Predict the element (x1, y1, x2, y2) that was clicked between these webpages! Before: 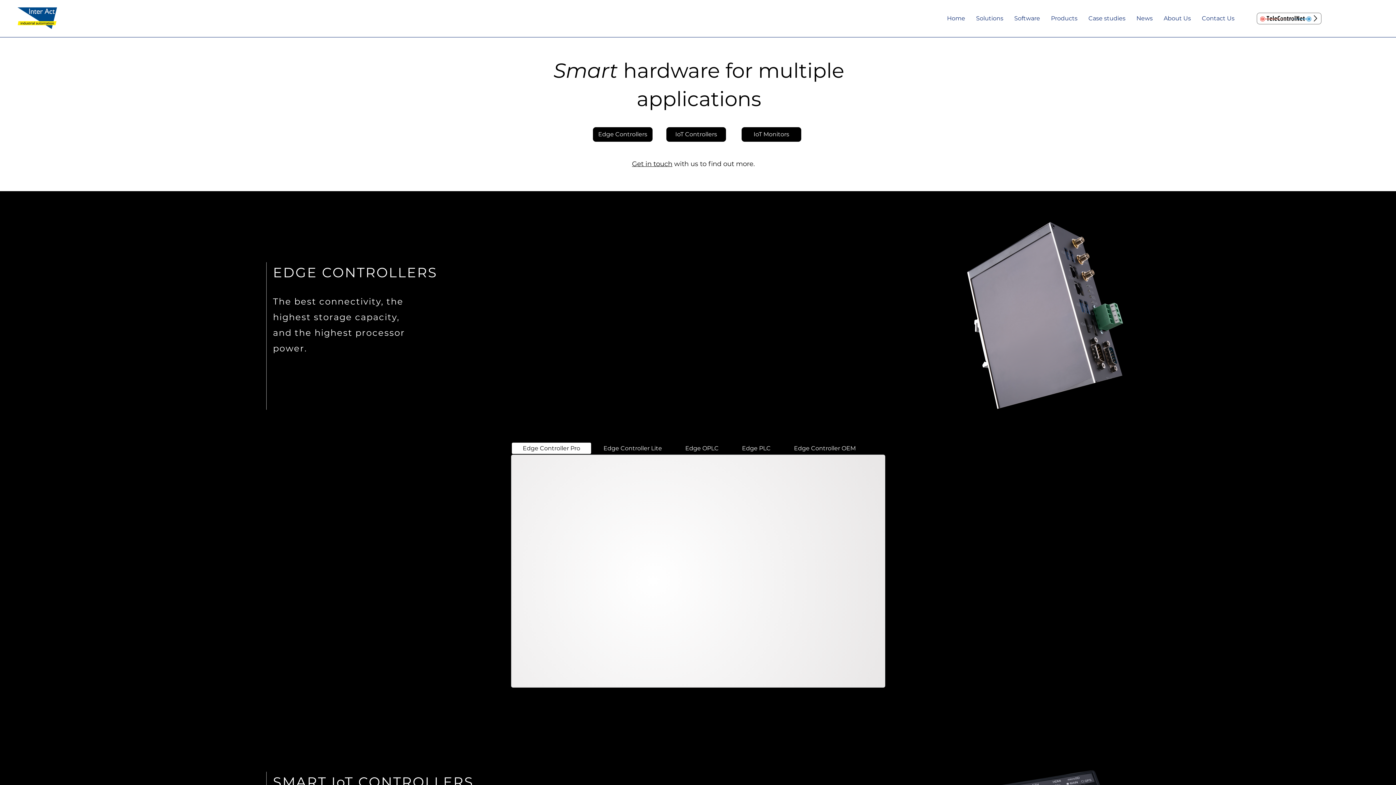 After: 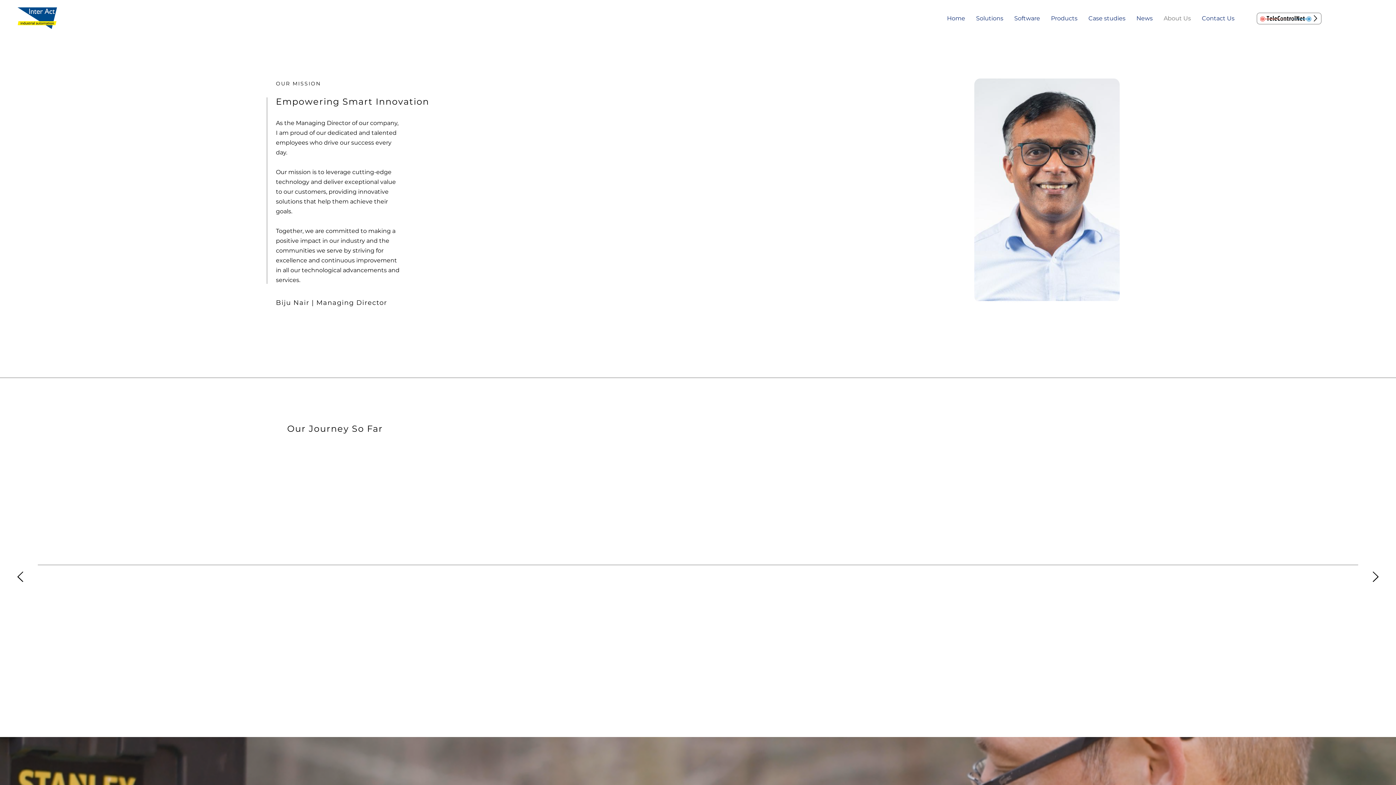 Action: bbox: (1158, 9, 1196, 27) label: About Us